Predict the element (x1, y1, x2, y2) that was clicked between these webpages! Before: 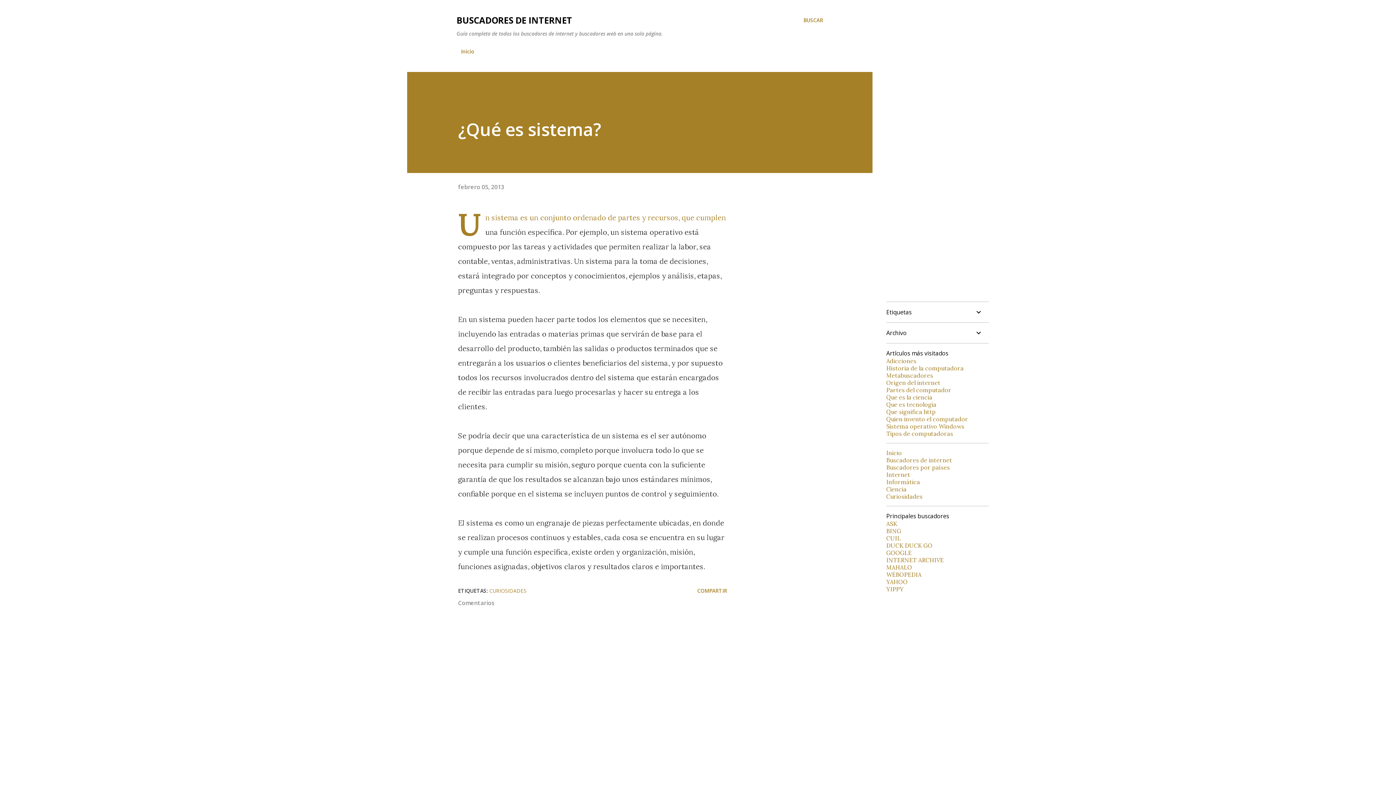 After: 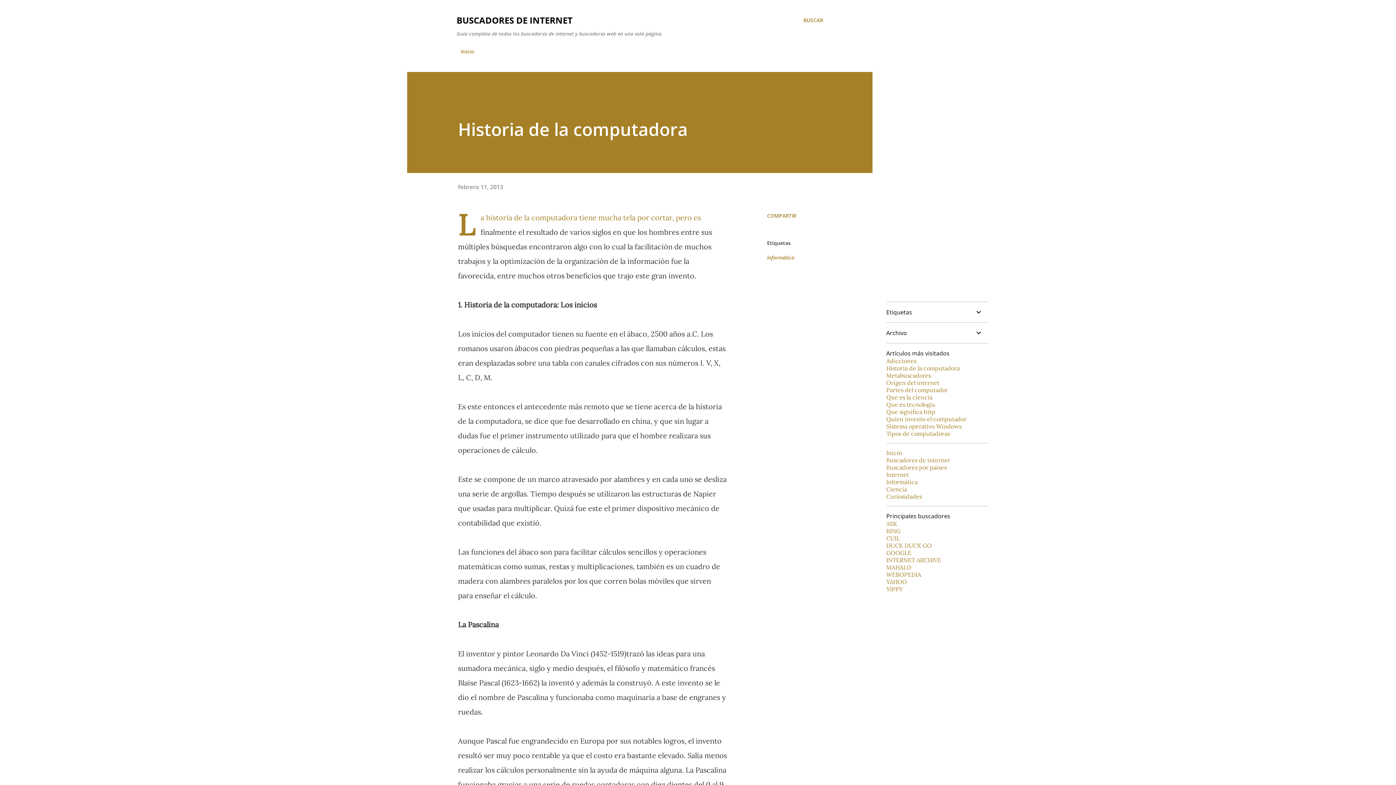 Action: bbox: (886, 364, 964, 372) label: Historia de la computadora